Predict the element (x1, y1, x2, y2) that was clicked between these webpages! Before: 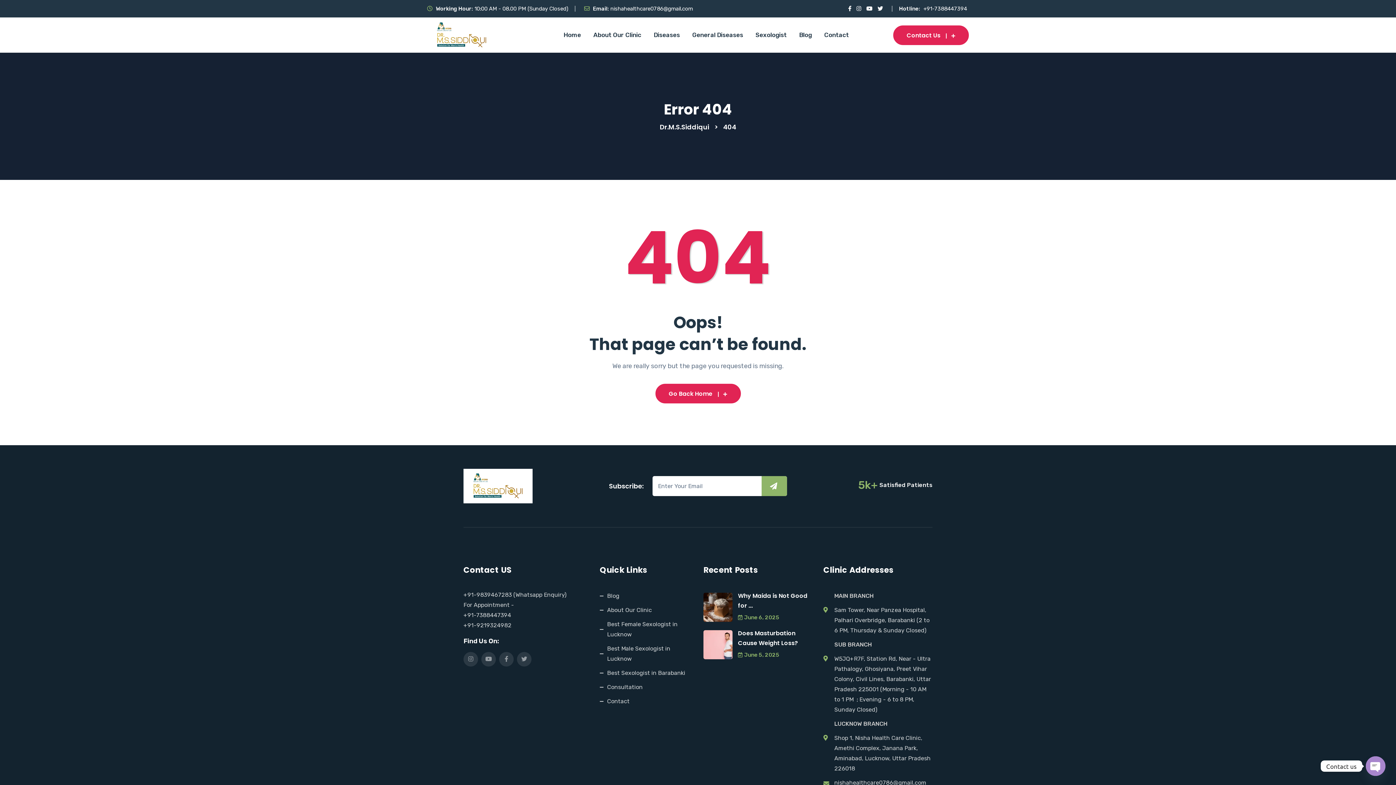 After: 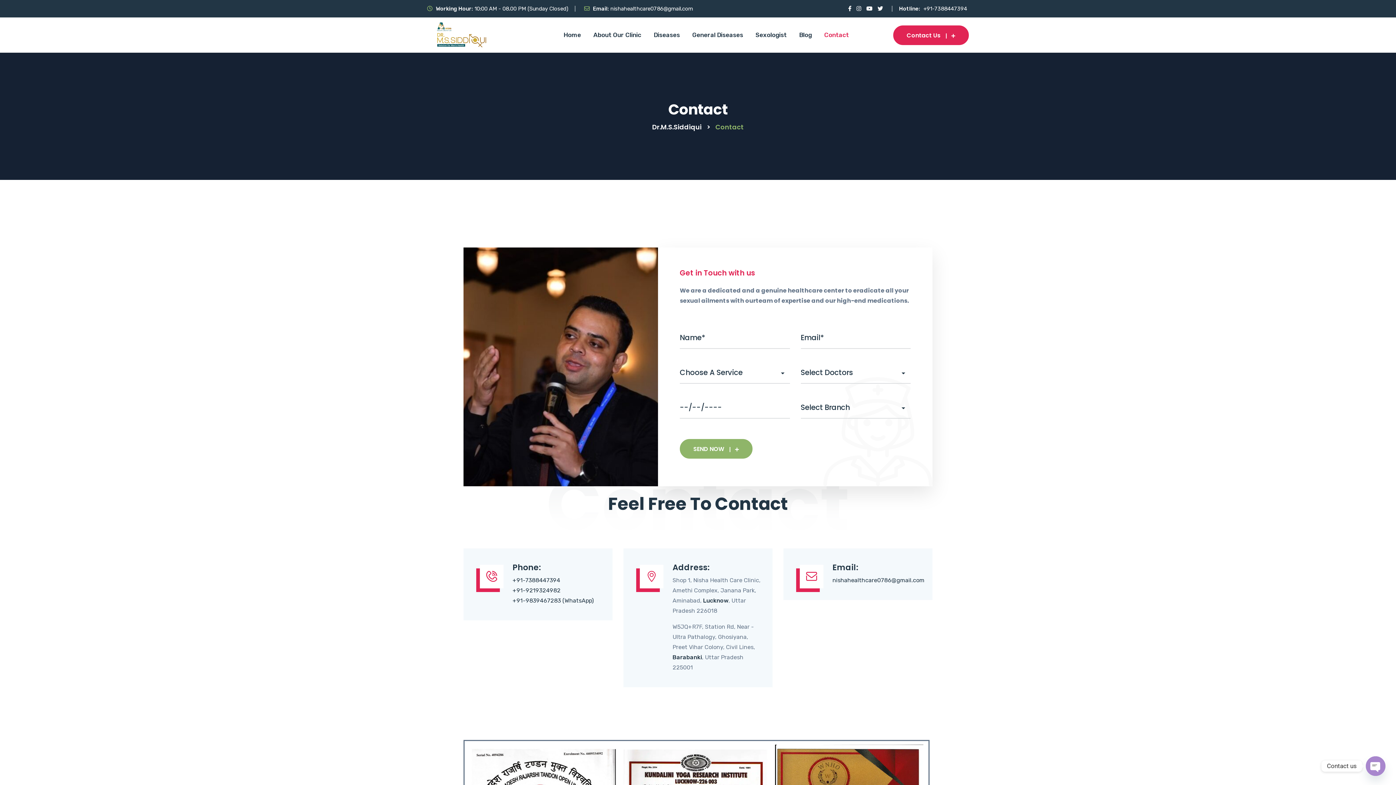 Action: label: Contact bbox: (600, 696, 629, 706)